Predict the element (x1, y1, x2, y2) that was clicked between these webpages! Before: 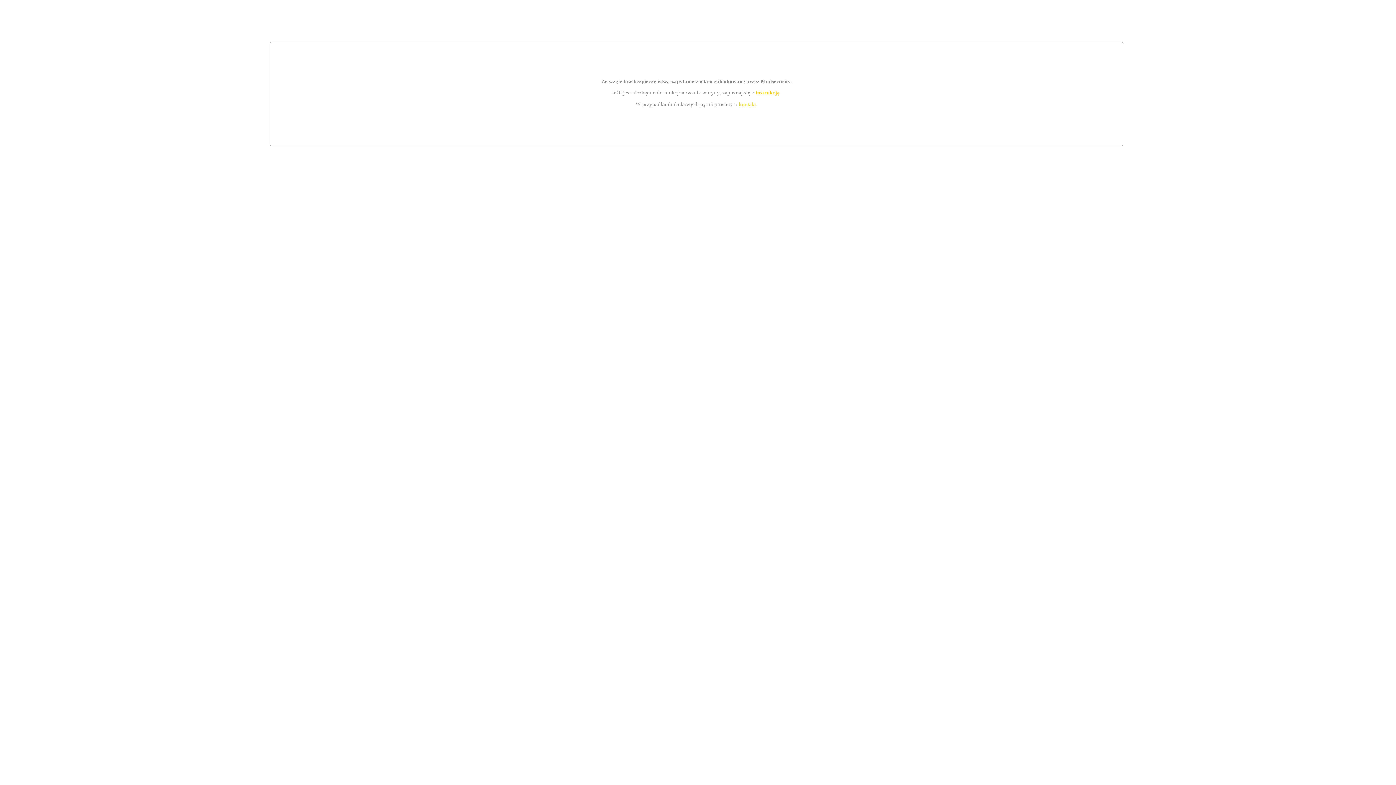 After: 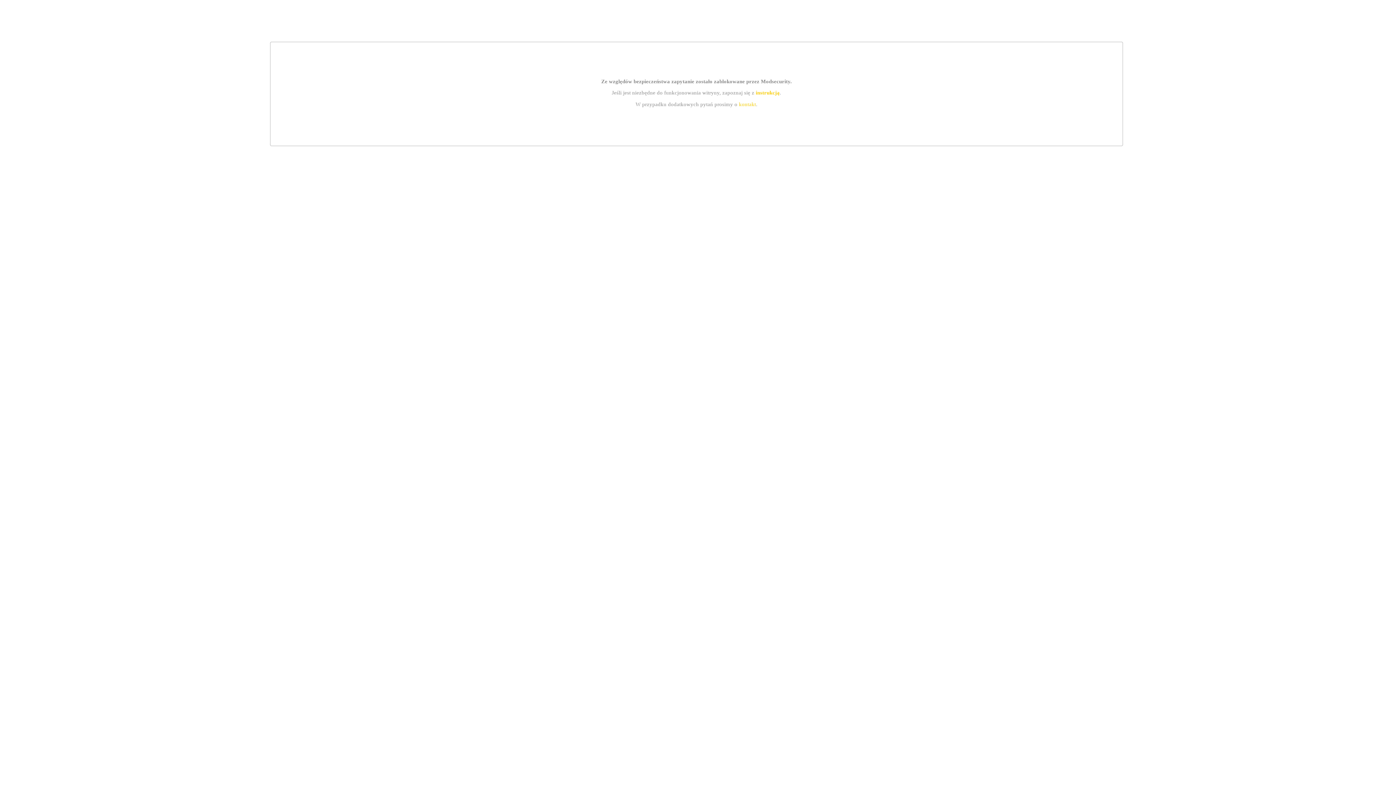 Action: bbox: (739, 101, 756, 107) label: kontakt